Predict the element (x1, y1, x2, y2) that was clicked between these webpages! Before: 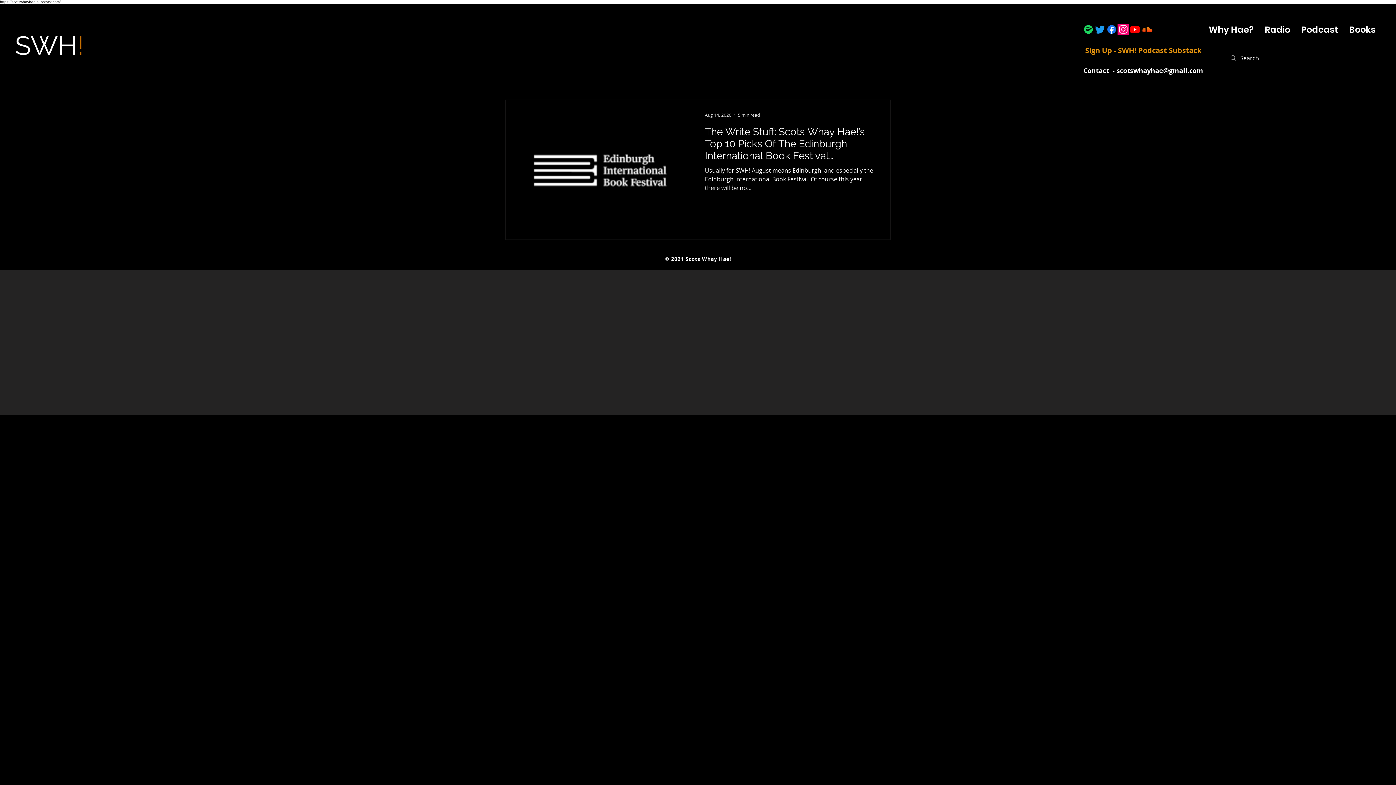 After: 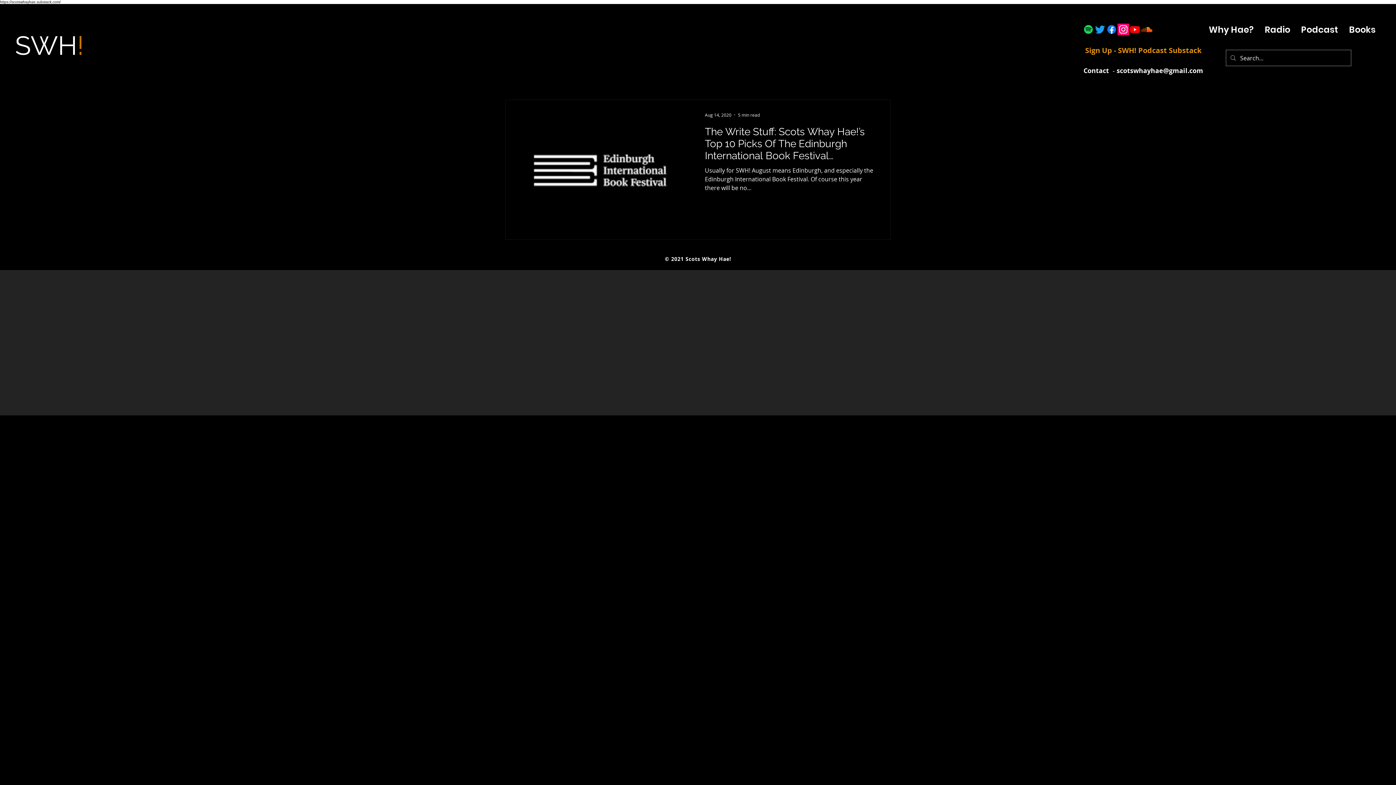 Action: bbox: (1106, 23, 1117, 35) label: Facebook   